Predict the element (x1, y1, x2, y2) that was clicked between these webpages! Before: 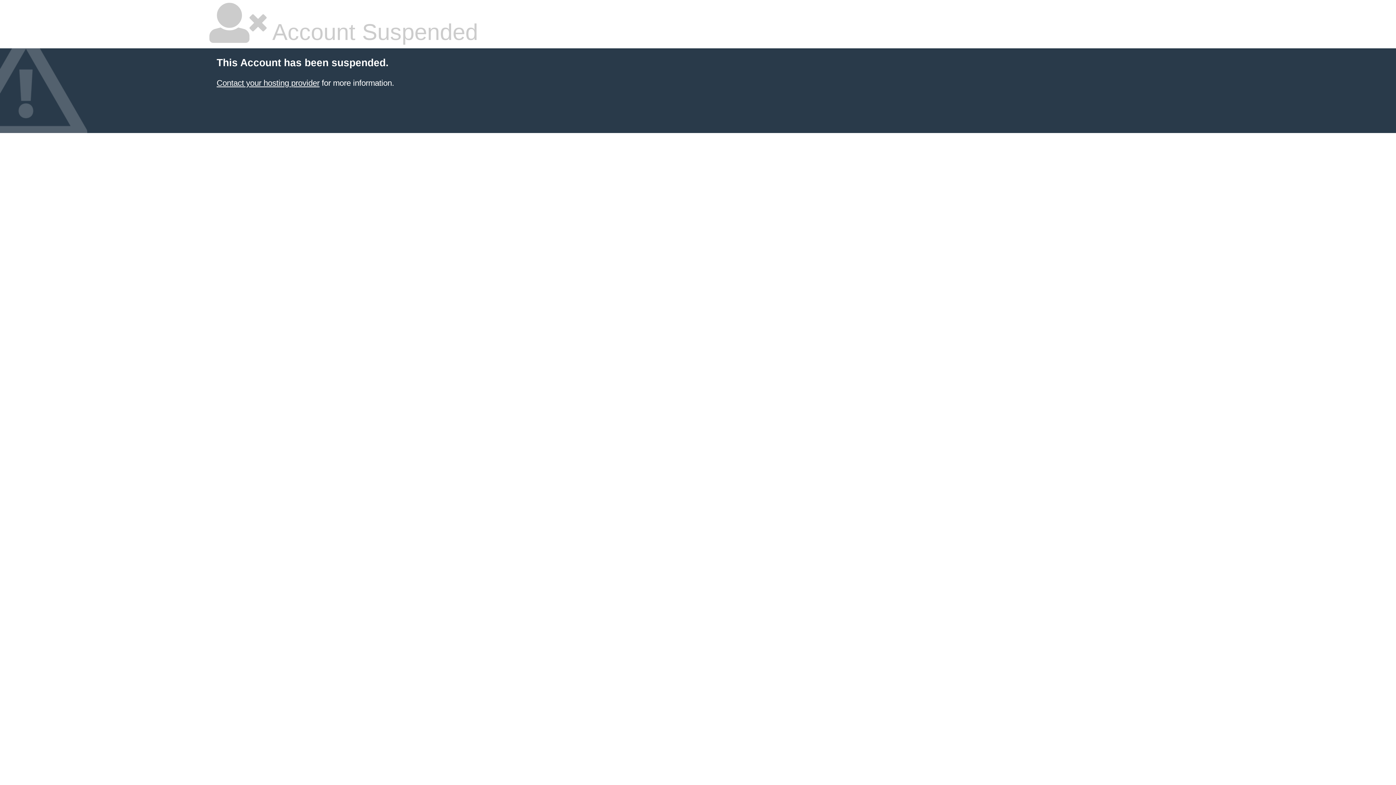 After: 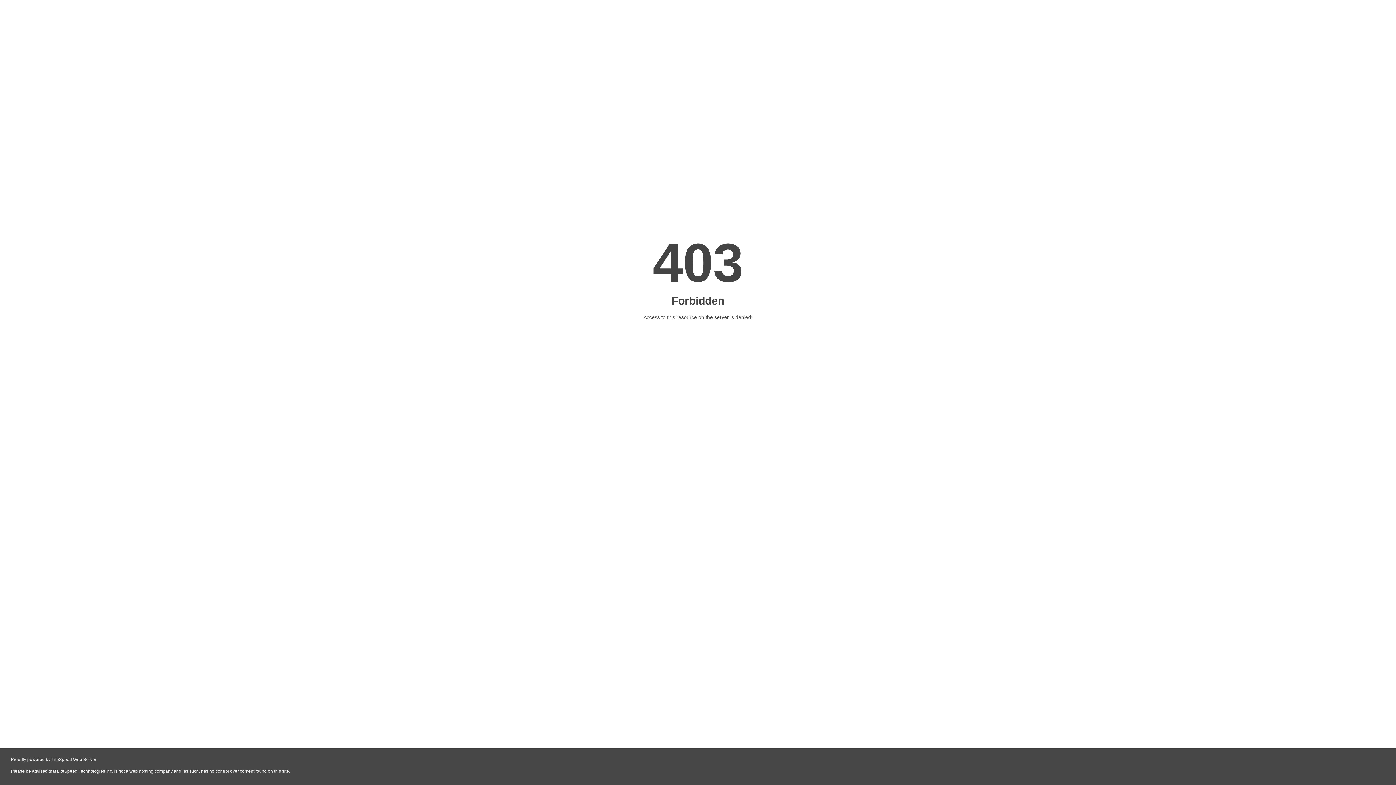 Action: bbox: (216, 78, 319, 87) label: Contact your hosting provider